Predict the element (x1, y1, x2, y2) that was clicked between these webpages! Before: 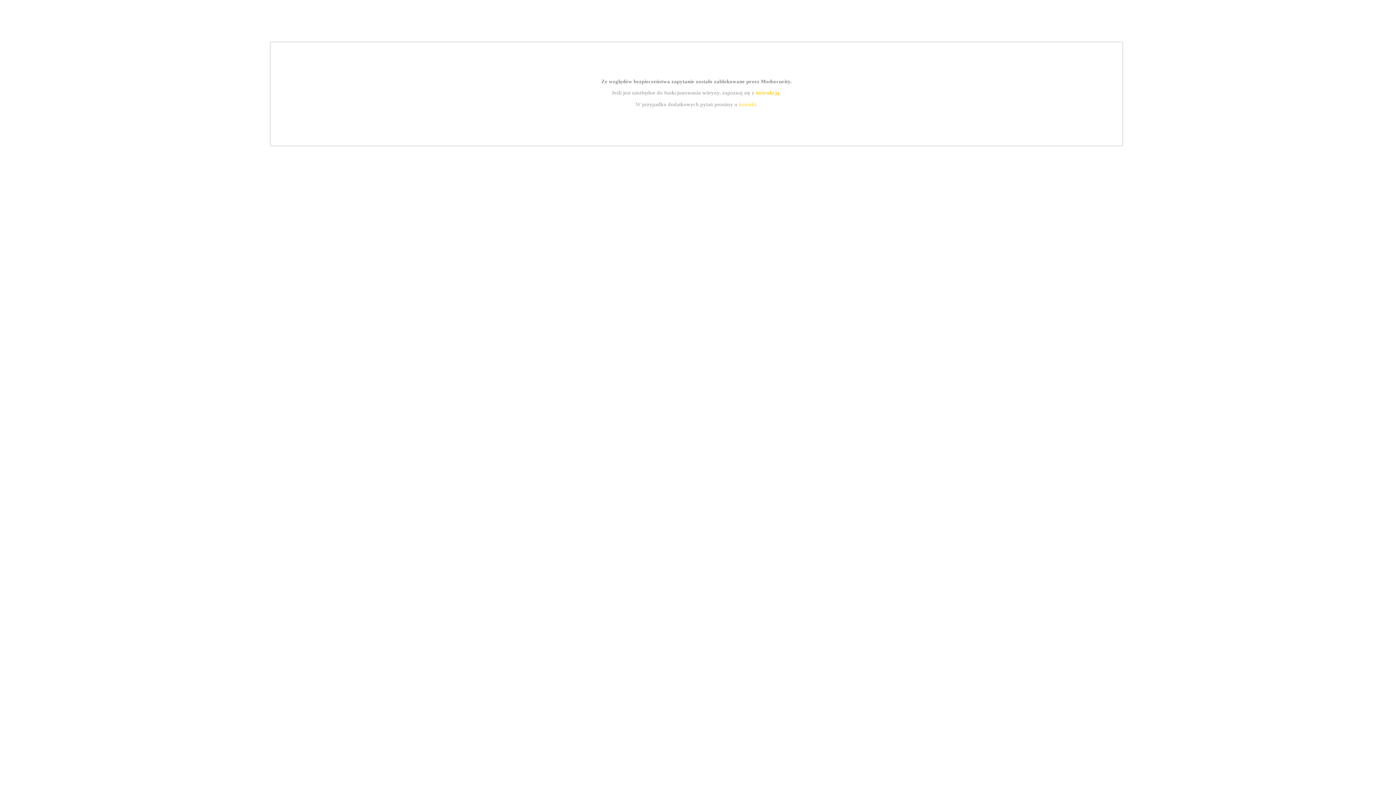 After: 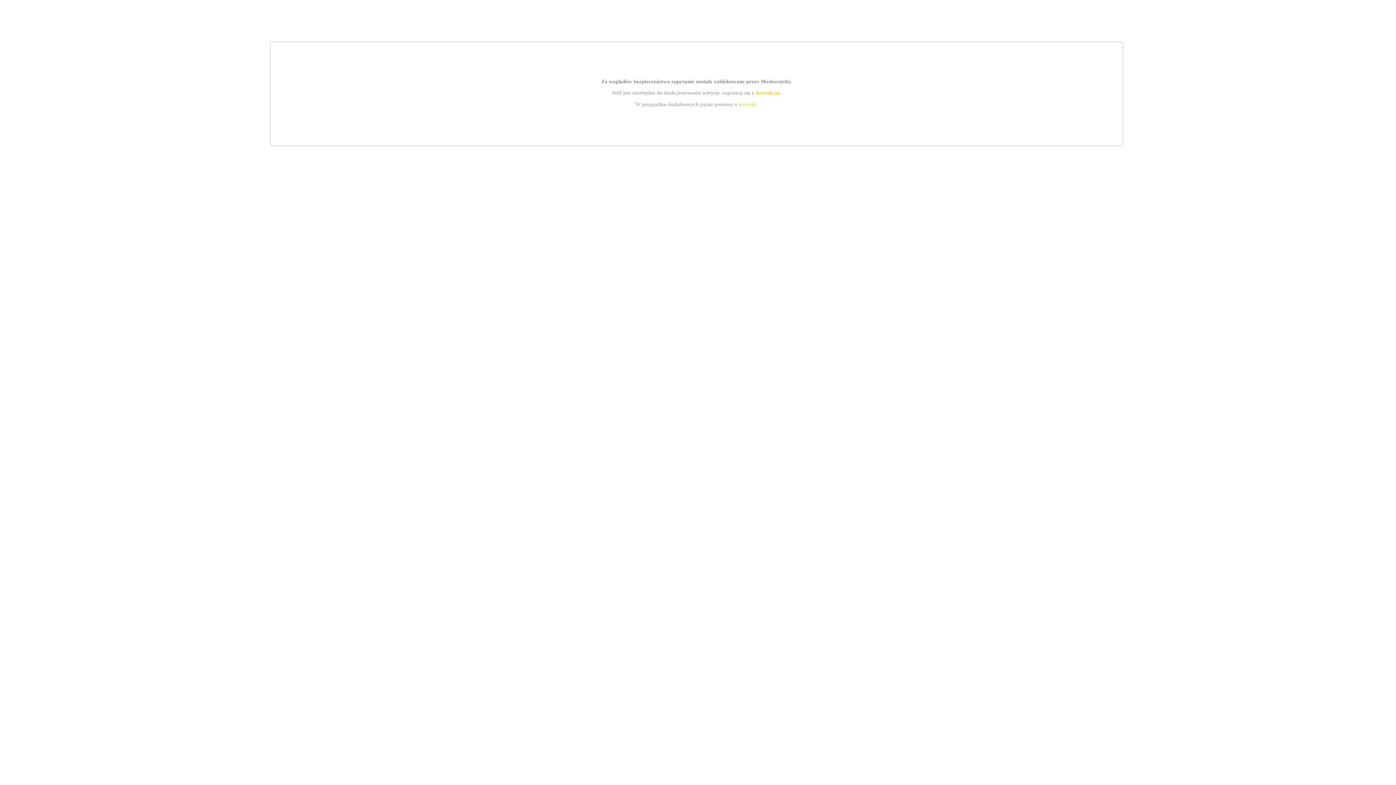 Action: label: instrukcją bbox: (755, 89, 779, 95)